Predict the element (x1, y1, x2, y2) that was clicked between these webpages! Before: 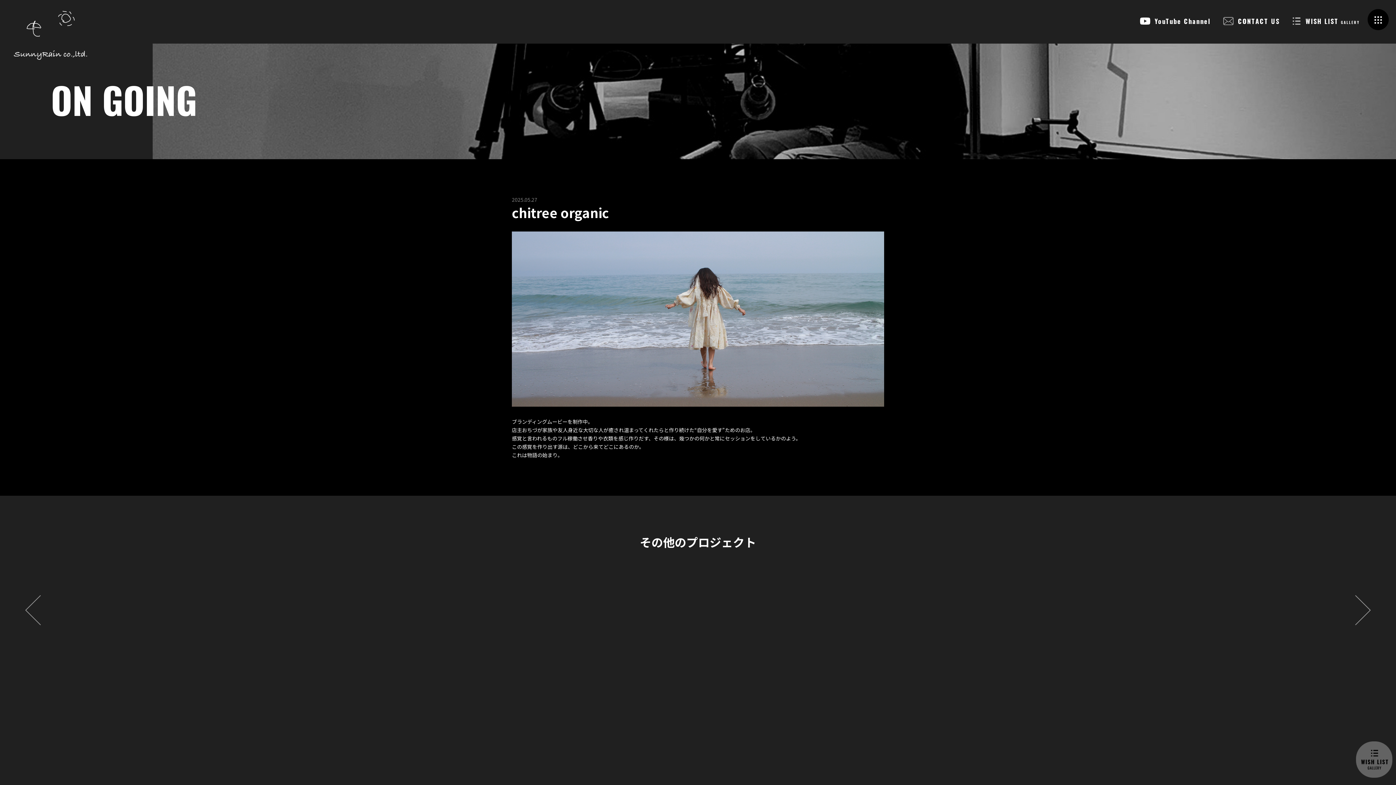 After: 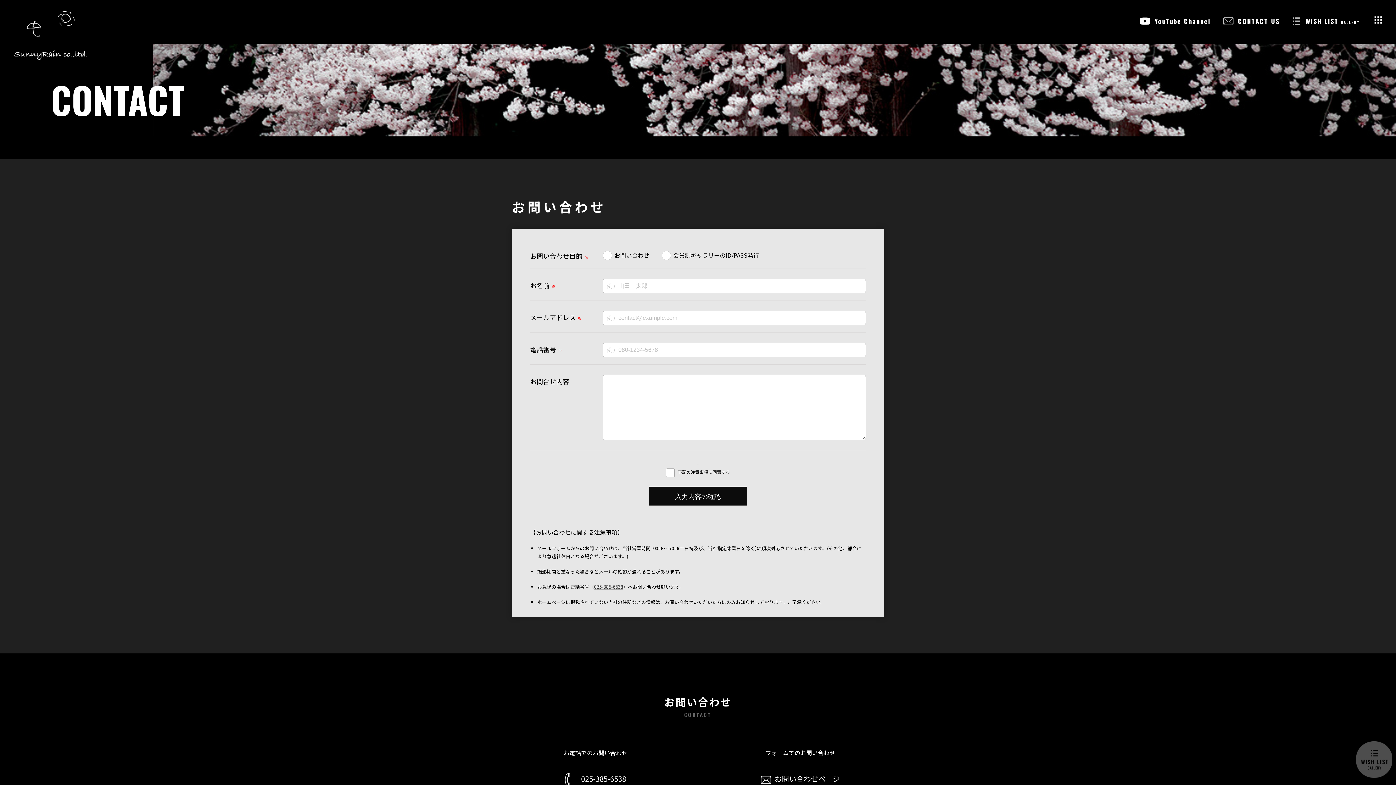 Action: bbox: (1223, 15, 1280, 26) label: CONTACT US